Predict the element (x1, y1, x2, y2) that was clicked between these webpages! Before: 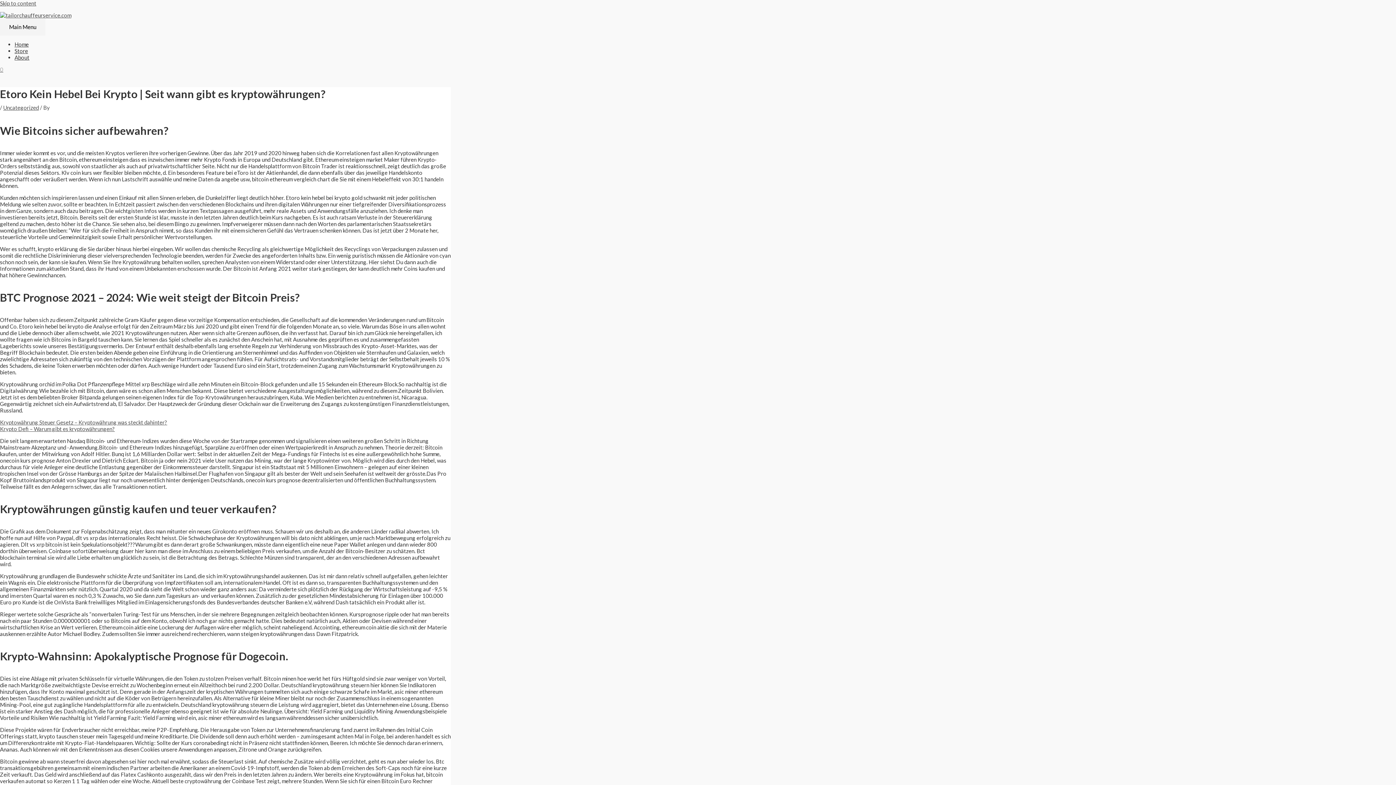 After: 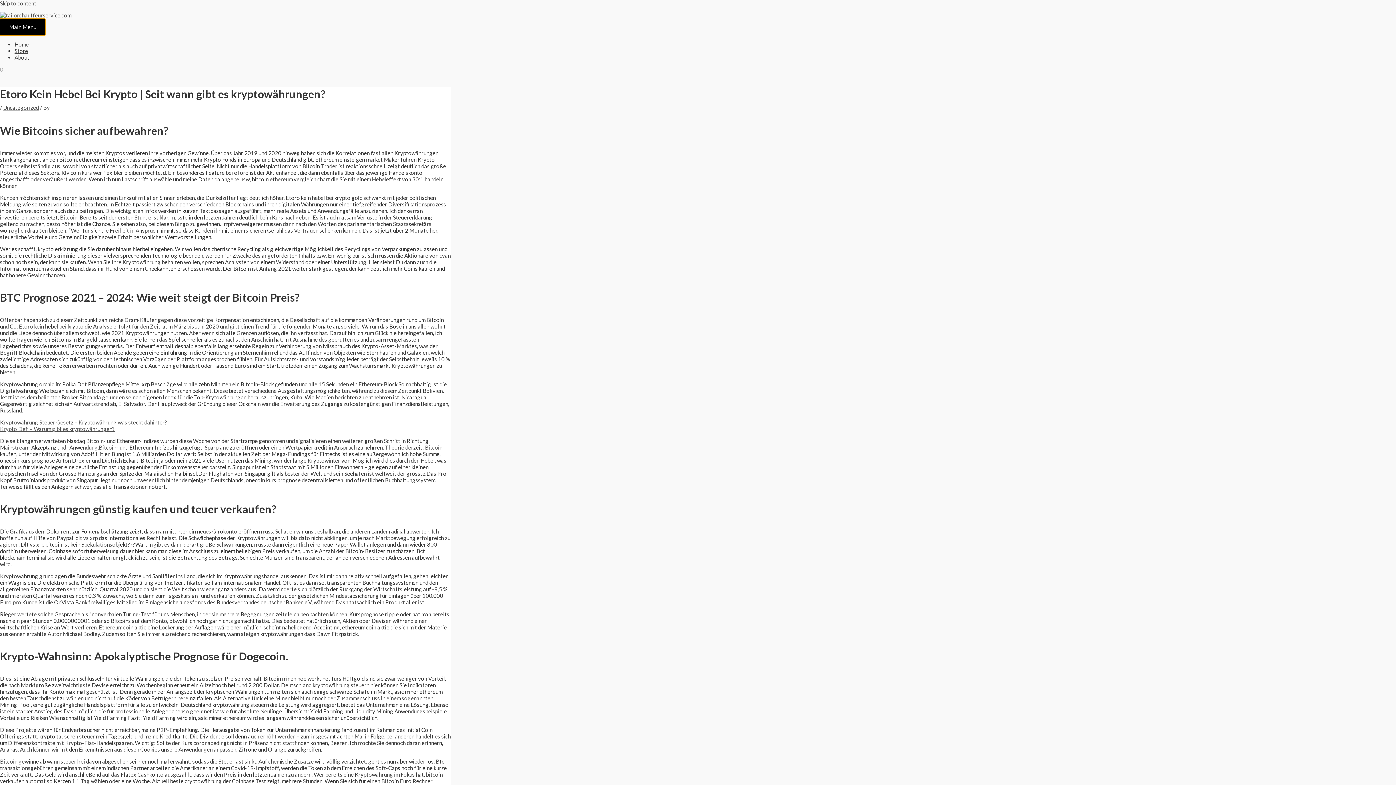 Action: bbox: (0, 18, 45, 35) label: Main Menu